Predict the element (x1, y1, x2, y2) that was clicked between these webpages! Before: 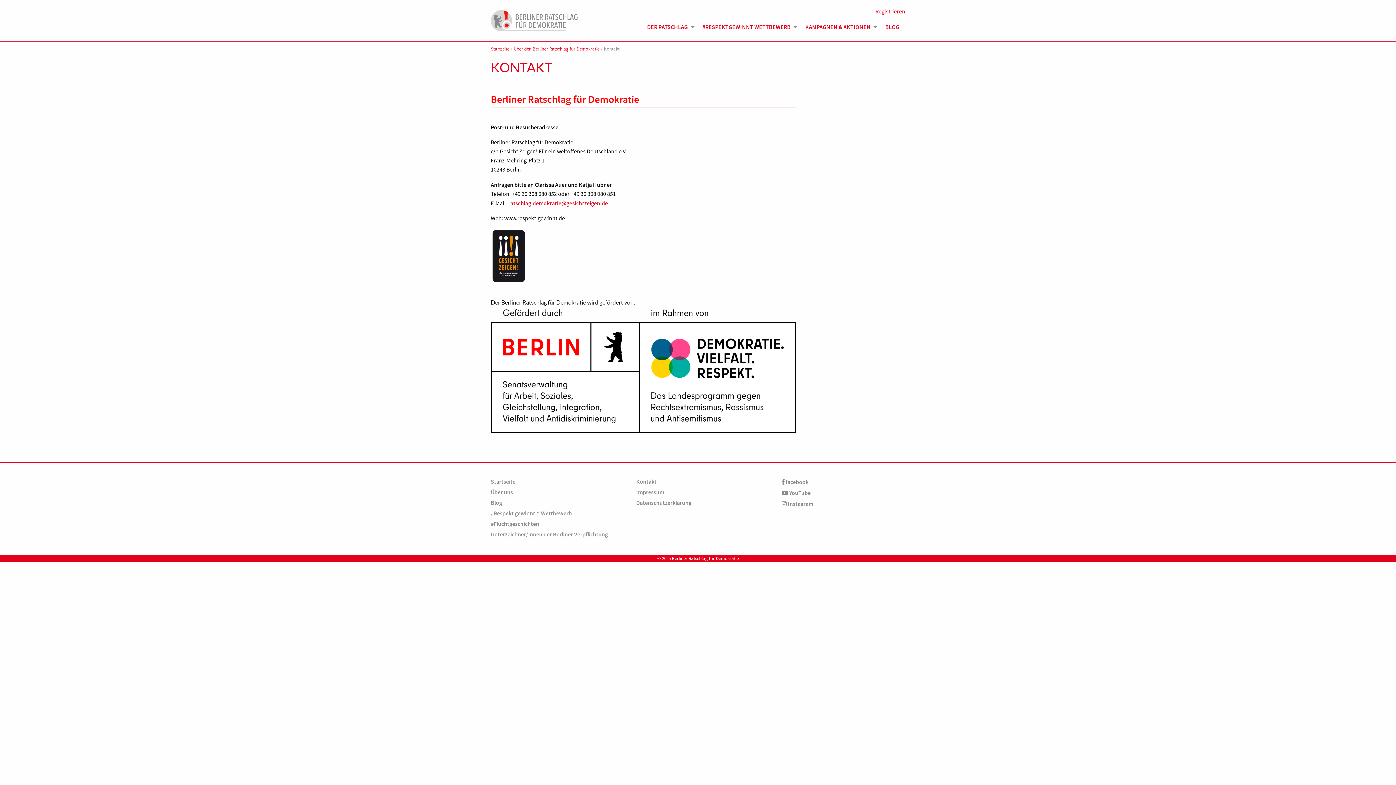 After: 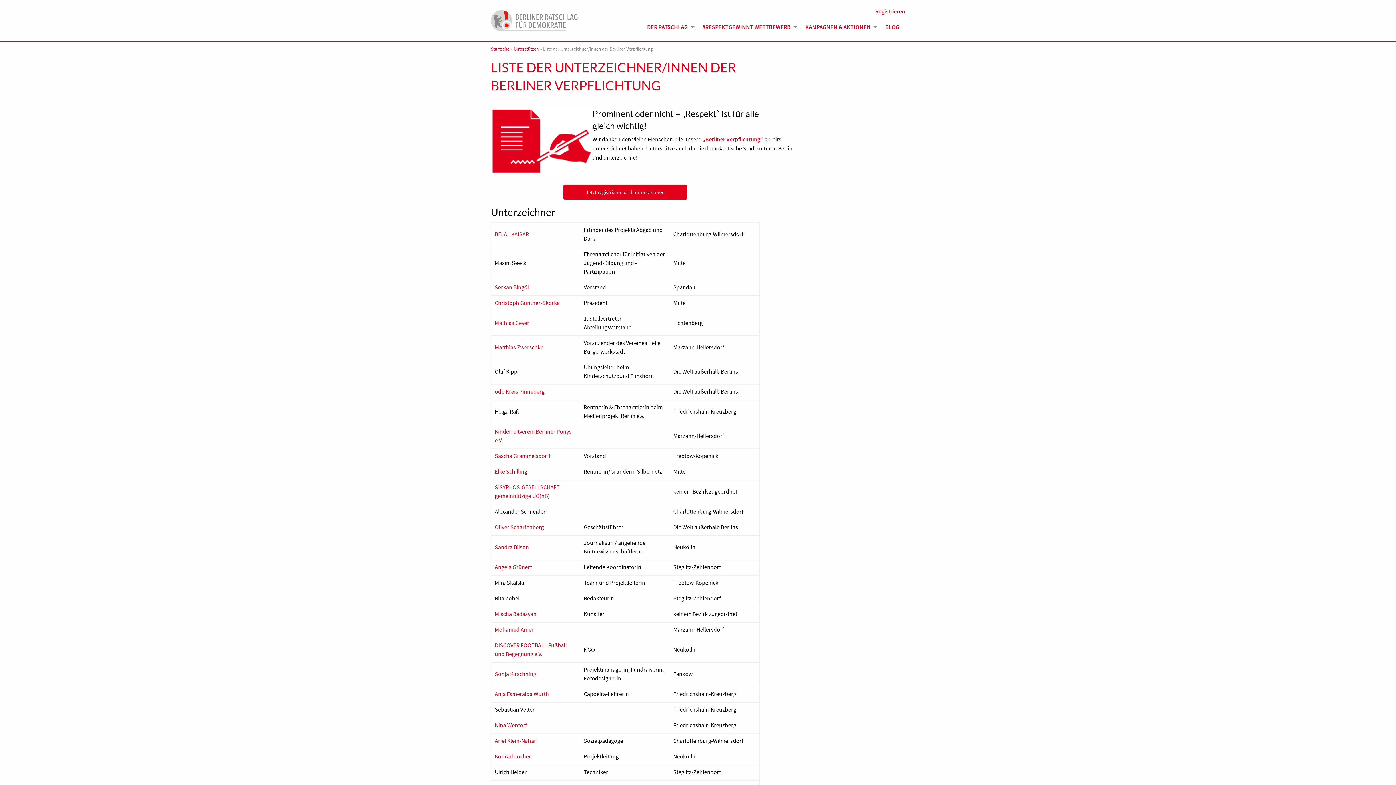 Action: label: Unterzeichner/innen der Berliner Verpflichtung bbox: (490, 530, 608, 539)